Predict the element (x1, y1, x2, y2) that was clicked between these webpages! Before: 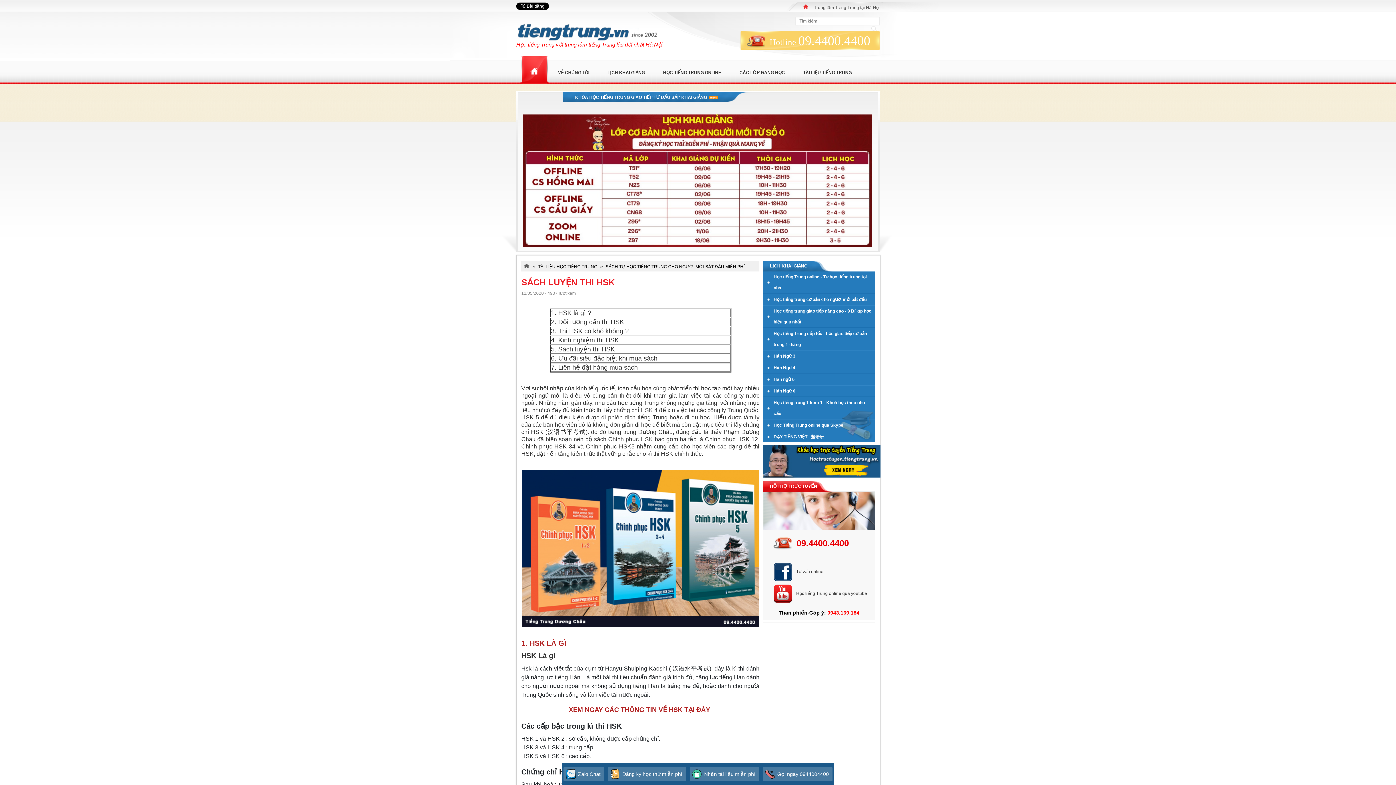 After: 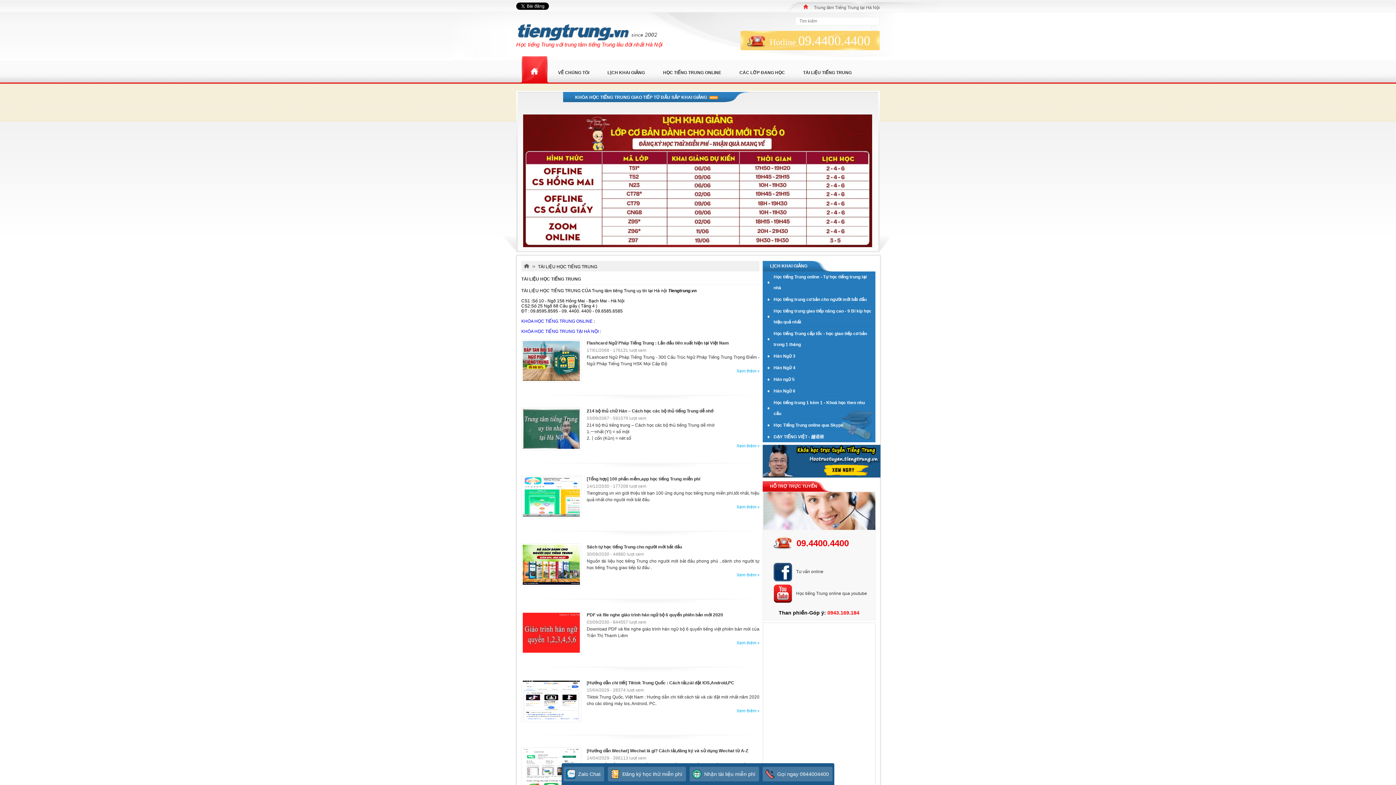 Action: bbox: (538, 261, 597, 272) label: TÀI LIỆU HỌC TIẾNG TRUNG